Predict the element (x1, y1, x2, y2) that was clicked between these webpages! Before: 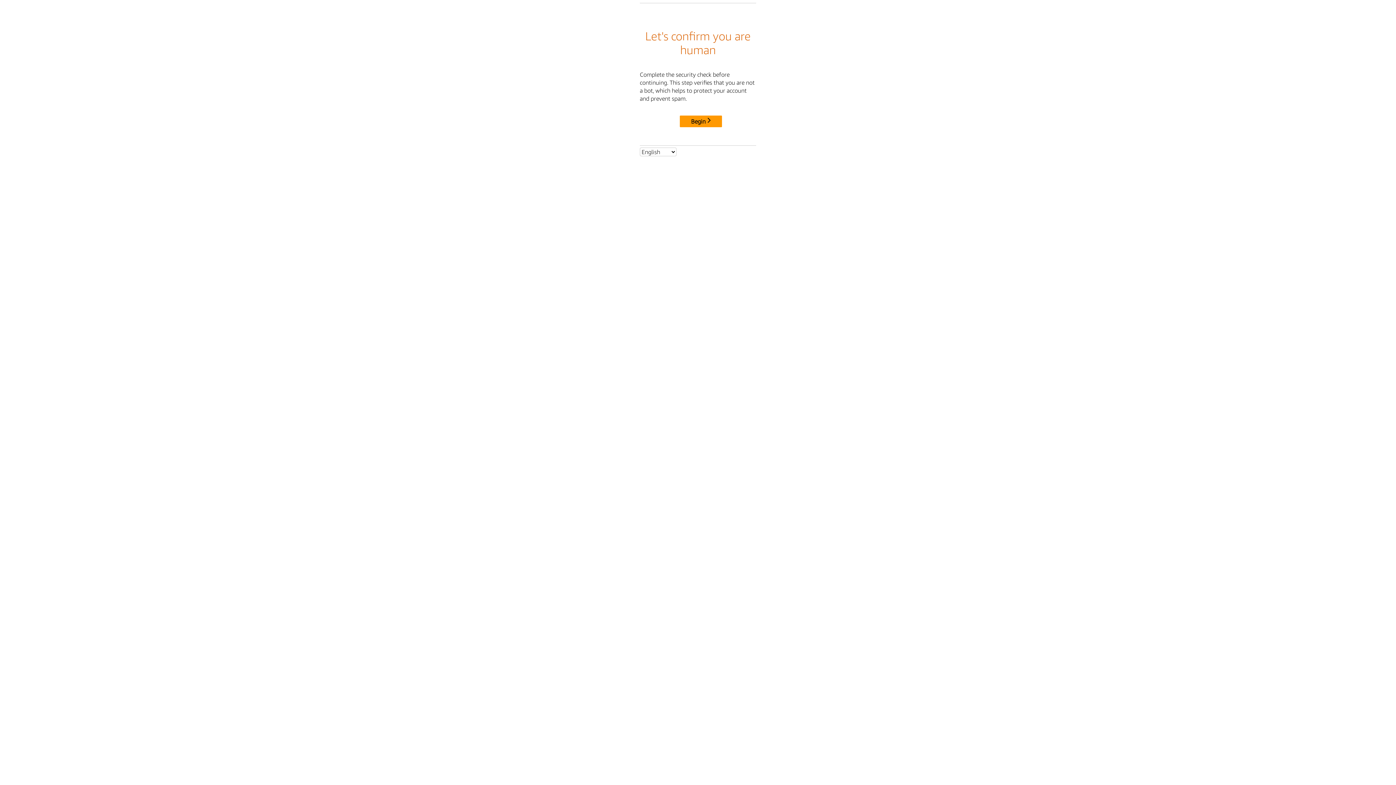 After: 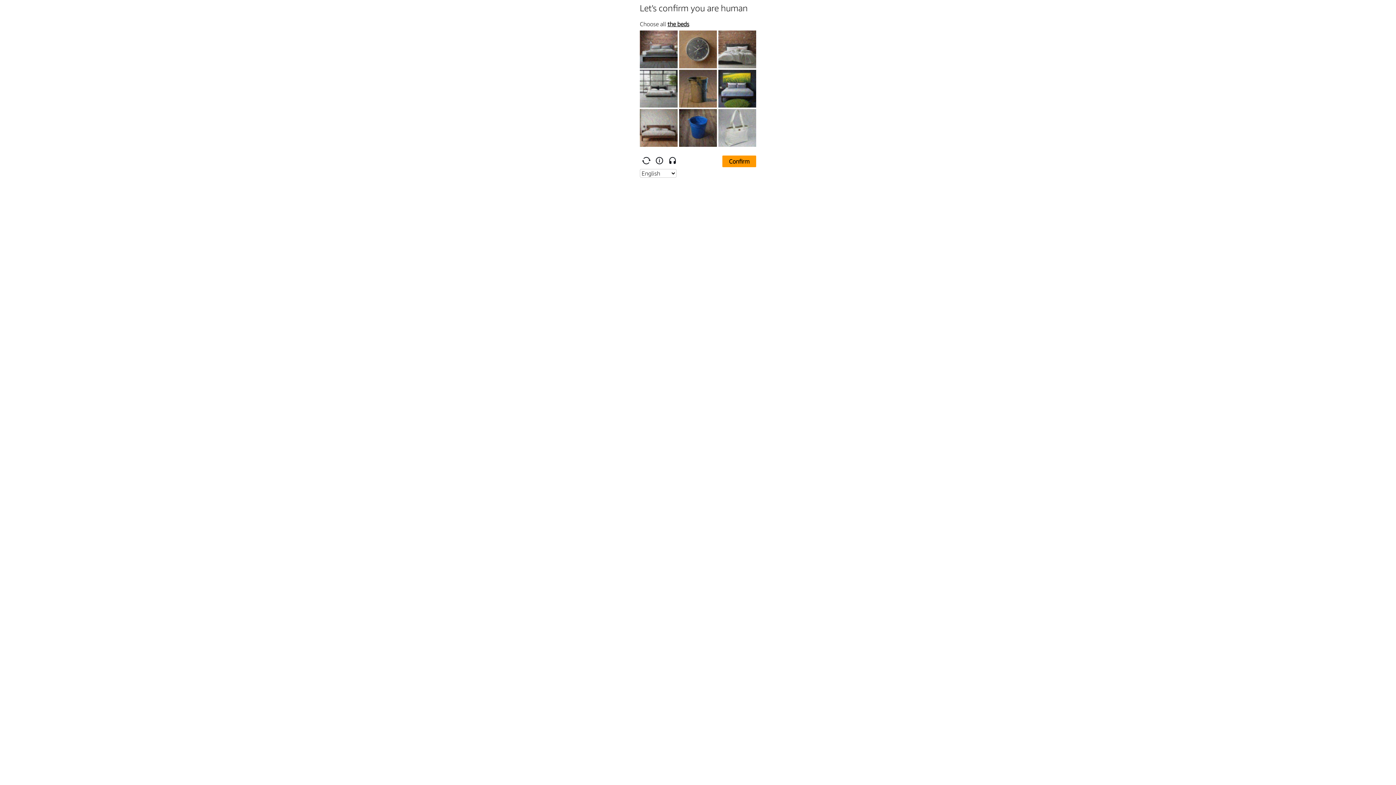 Action: label: Begin bbox: (680, 115, 722, 127)